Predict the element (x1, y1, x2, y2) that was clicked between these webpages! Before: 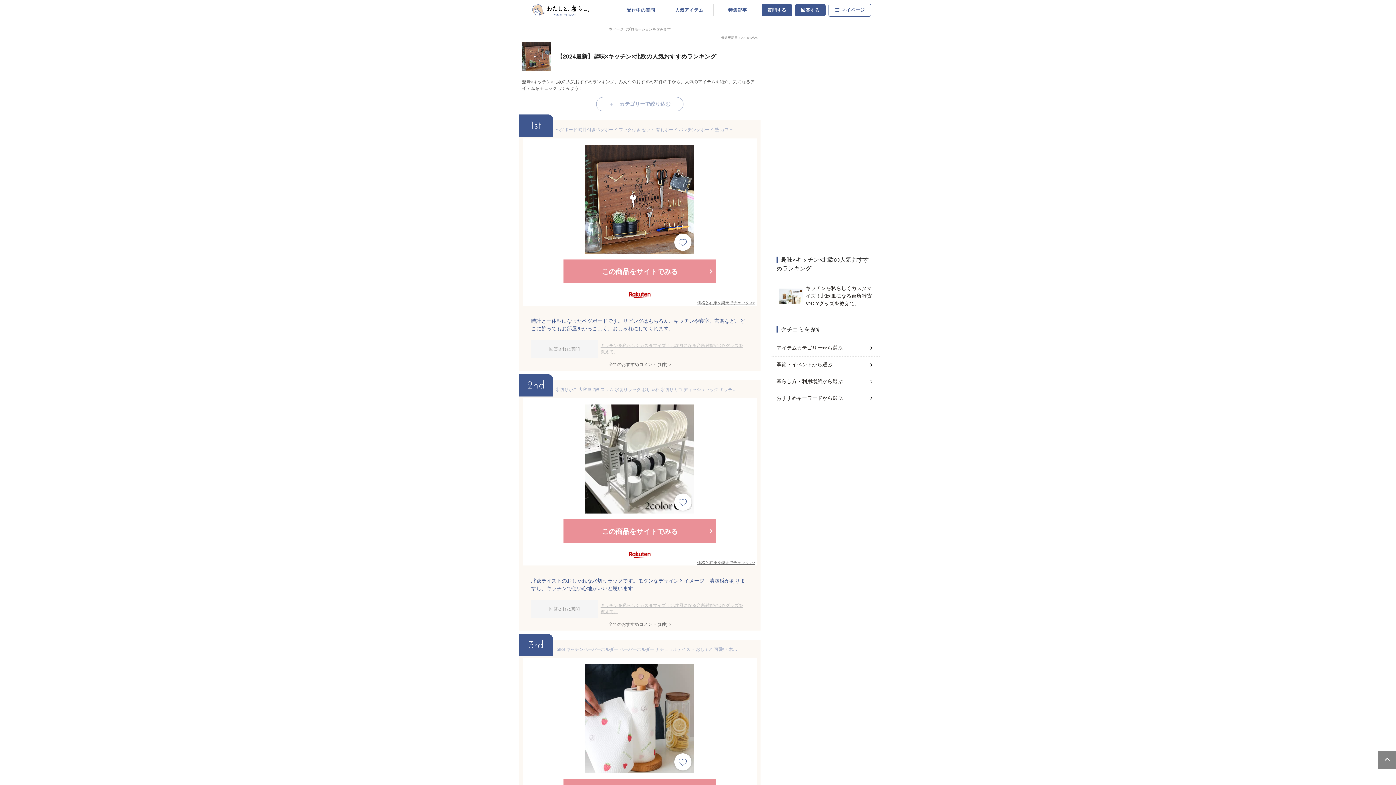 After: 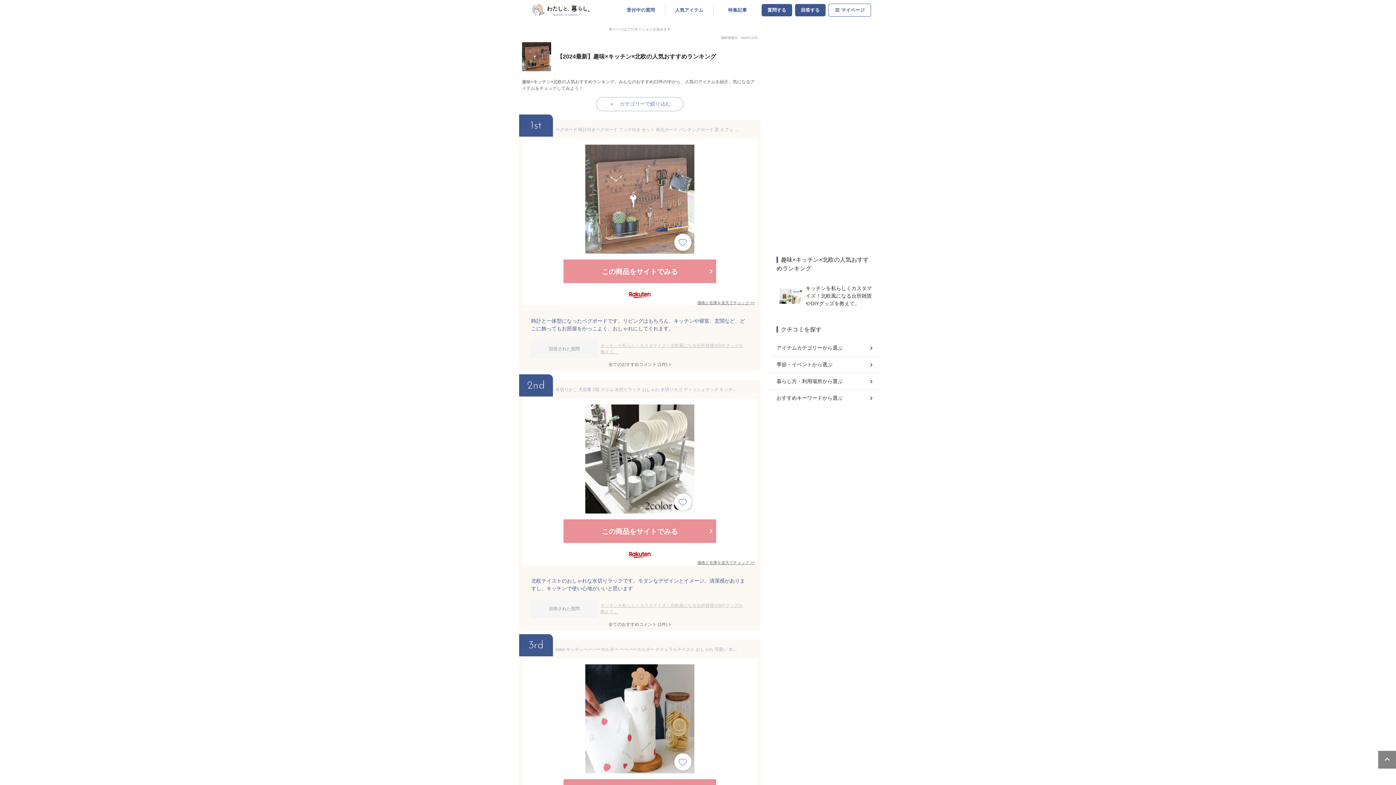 Action: bbox: (519, 127, 760, 259) label: ペグボード 時計付きペグボード フック付き セット 有孔ボード パンチングボード 壁 カフェ おしゃれ インテリア 雑貨 北欧 新築祝い 箱入